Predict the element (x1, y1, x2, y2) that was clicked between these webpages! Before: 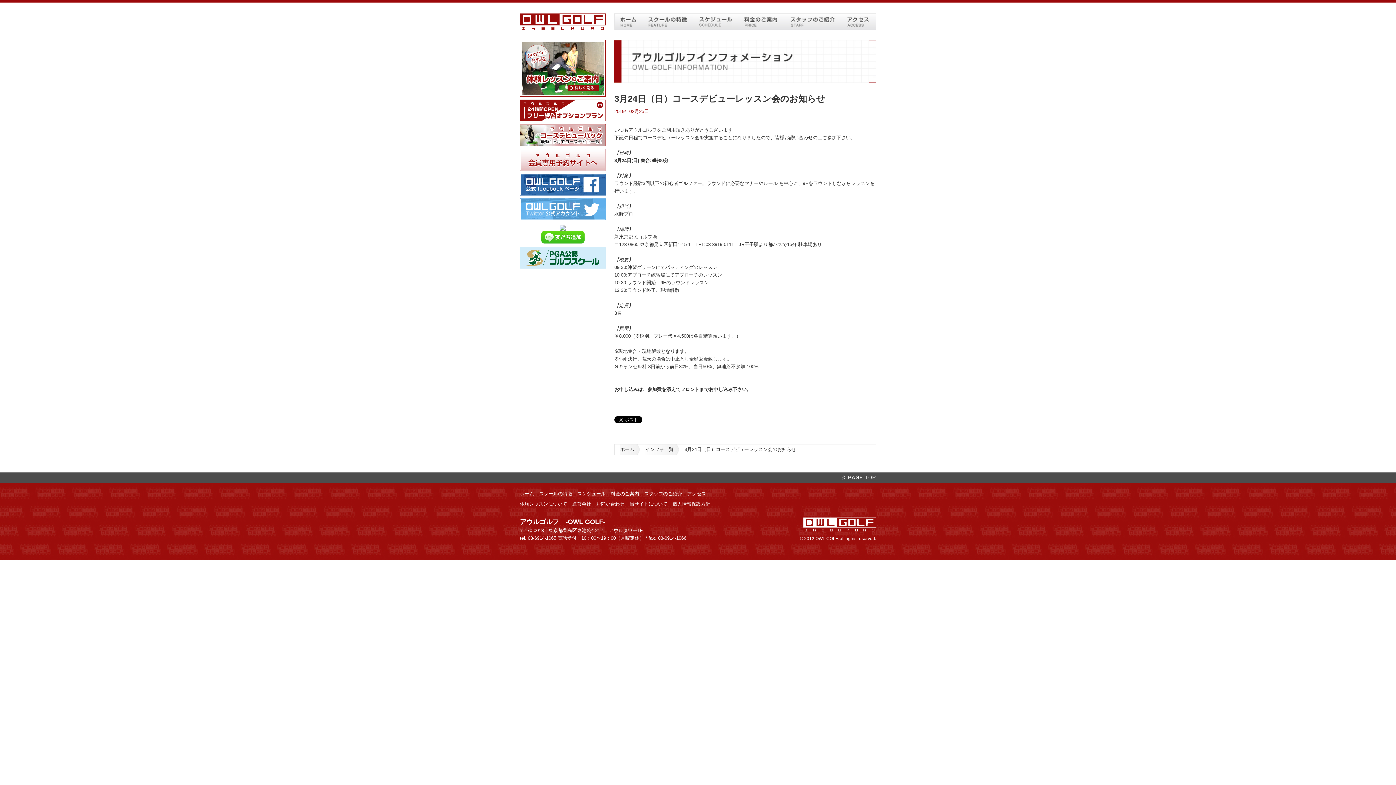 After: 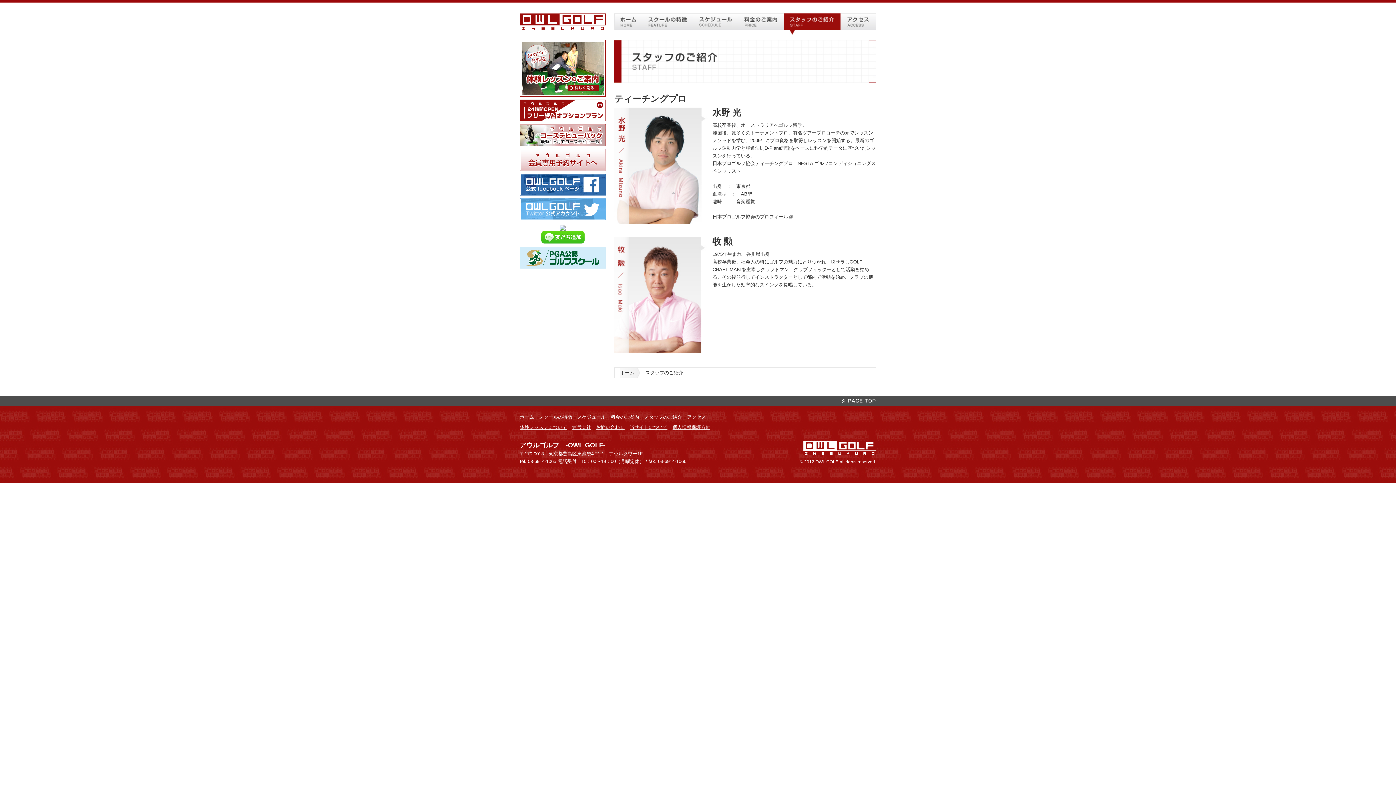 Action: label: スタッフのご紹介 bbox: (784, 13, 840, 34)